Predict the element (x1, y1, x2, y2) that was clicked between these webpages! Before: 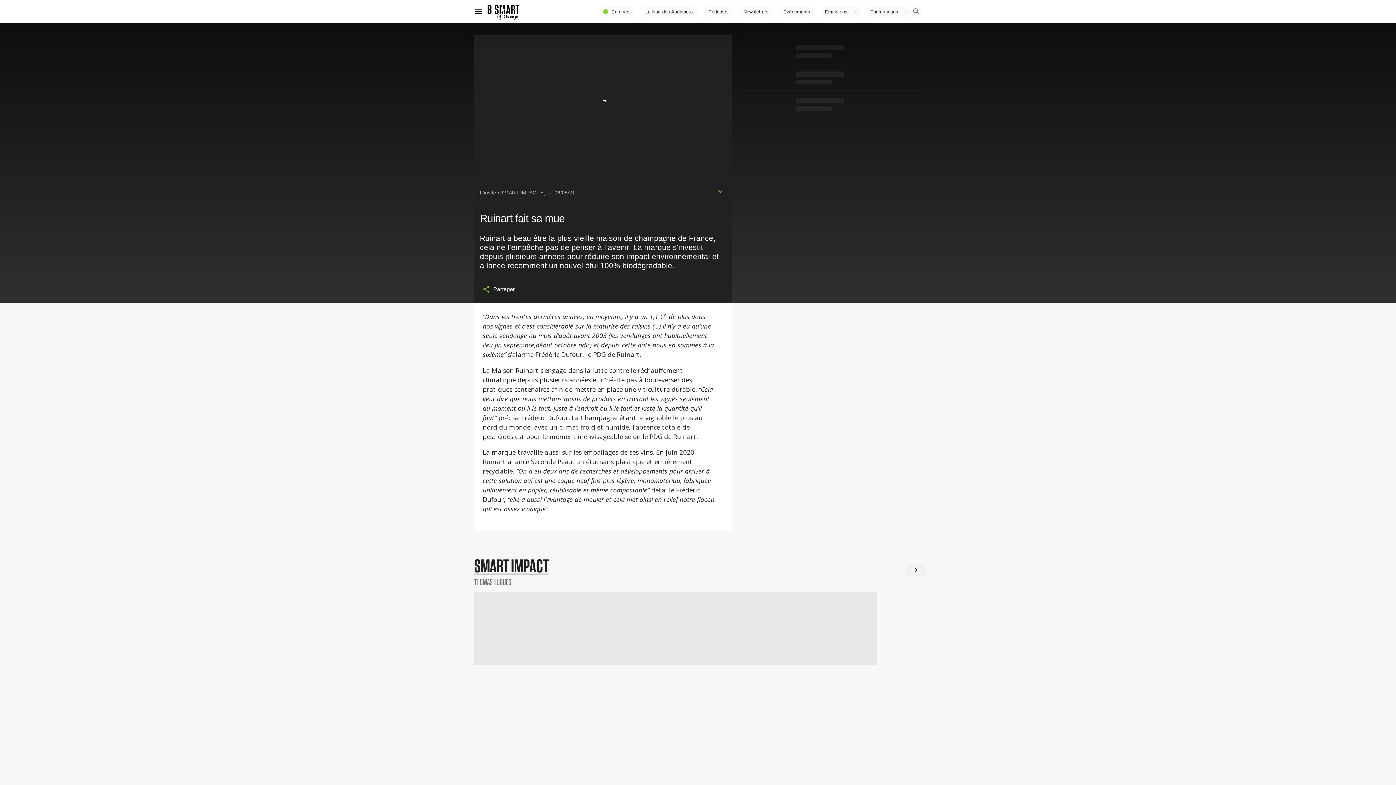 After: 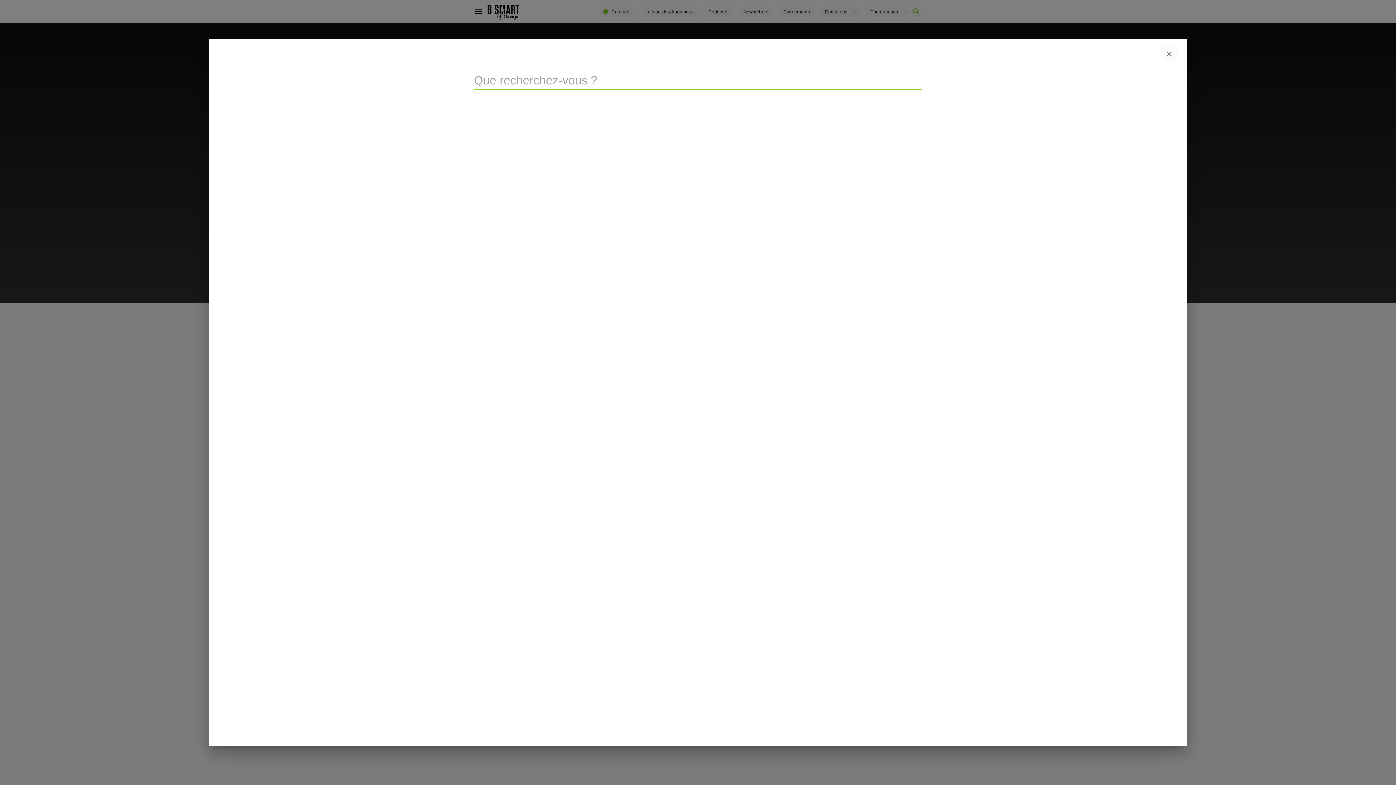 Action: bbox: (911, 6, 922, 17)